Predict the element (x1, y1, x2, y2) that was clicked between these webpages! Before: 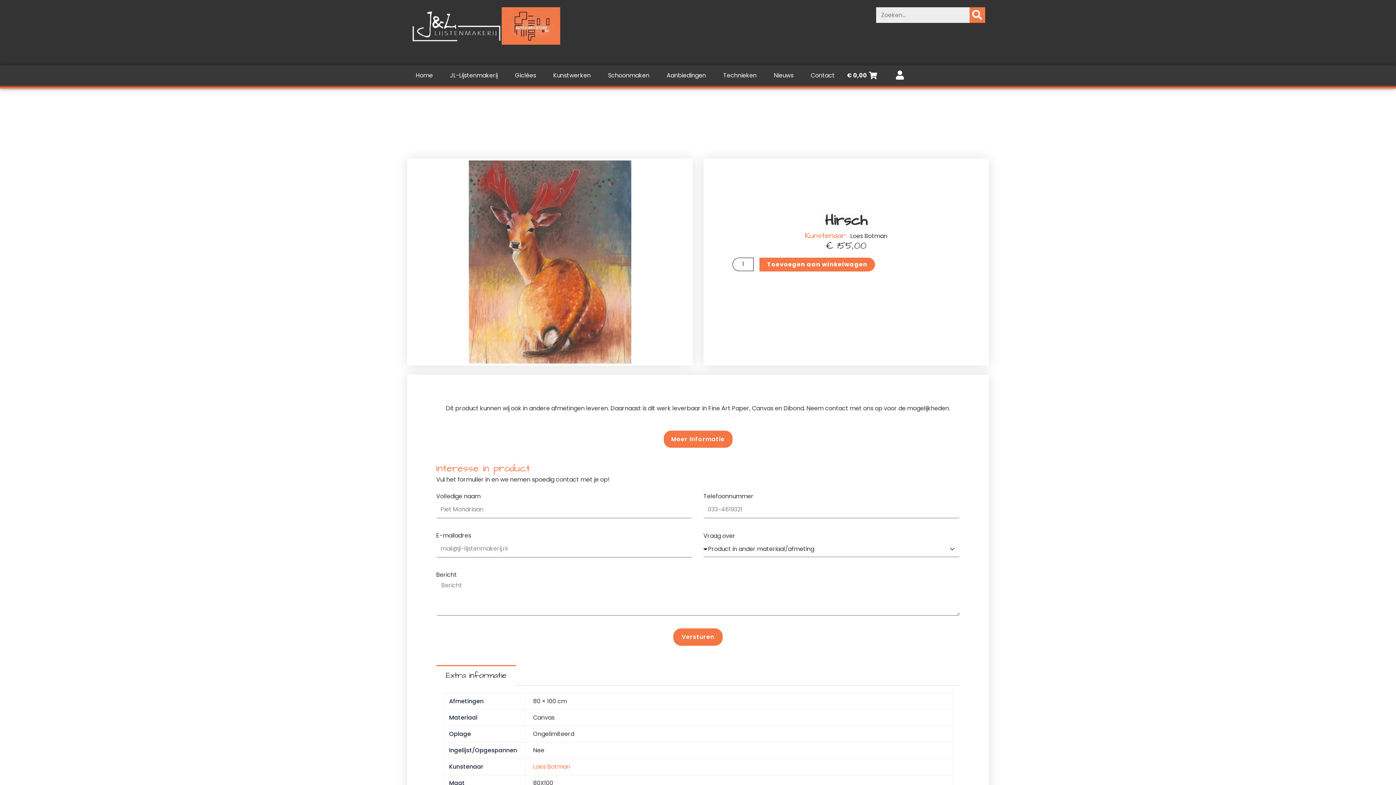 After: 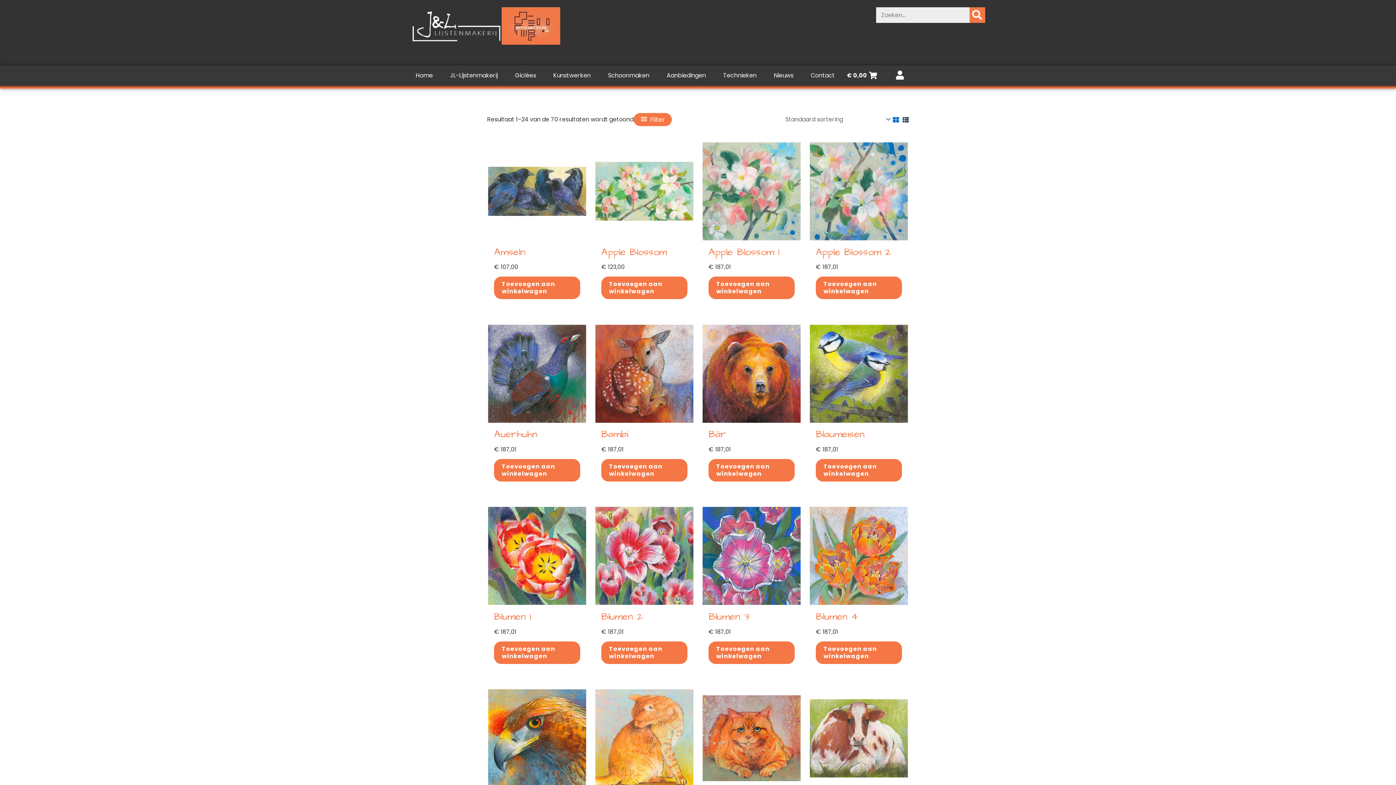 Action: label: Loes Botman bbox: (533, 762, 570, 771)